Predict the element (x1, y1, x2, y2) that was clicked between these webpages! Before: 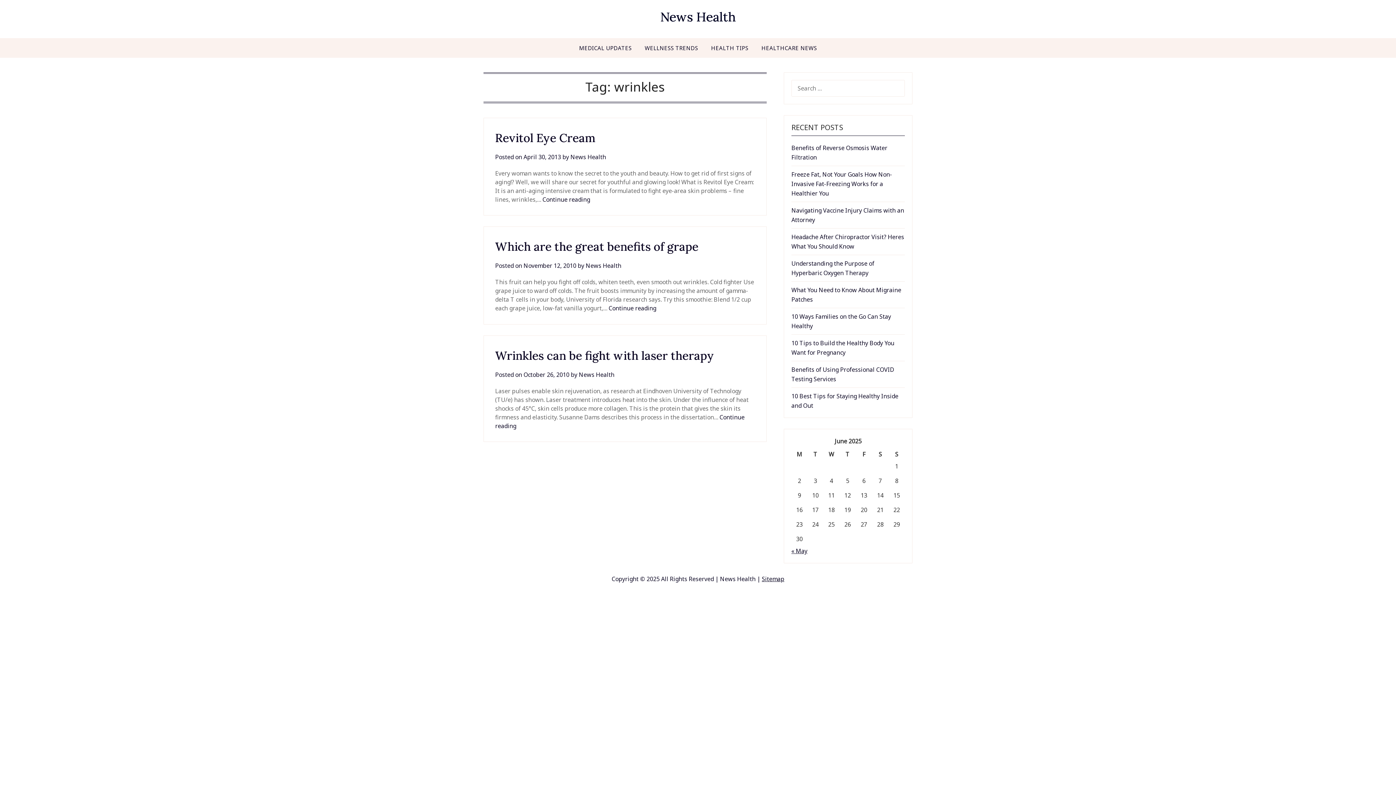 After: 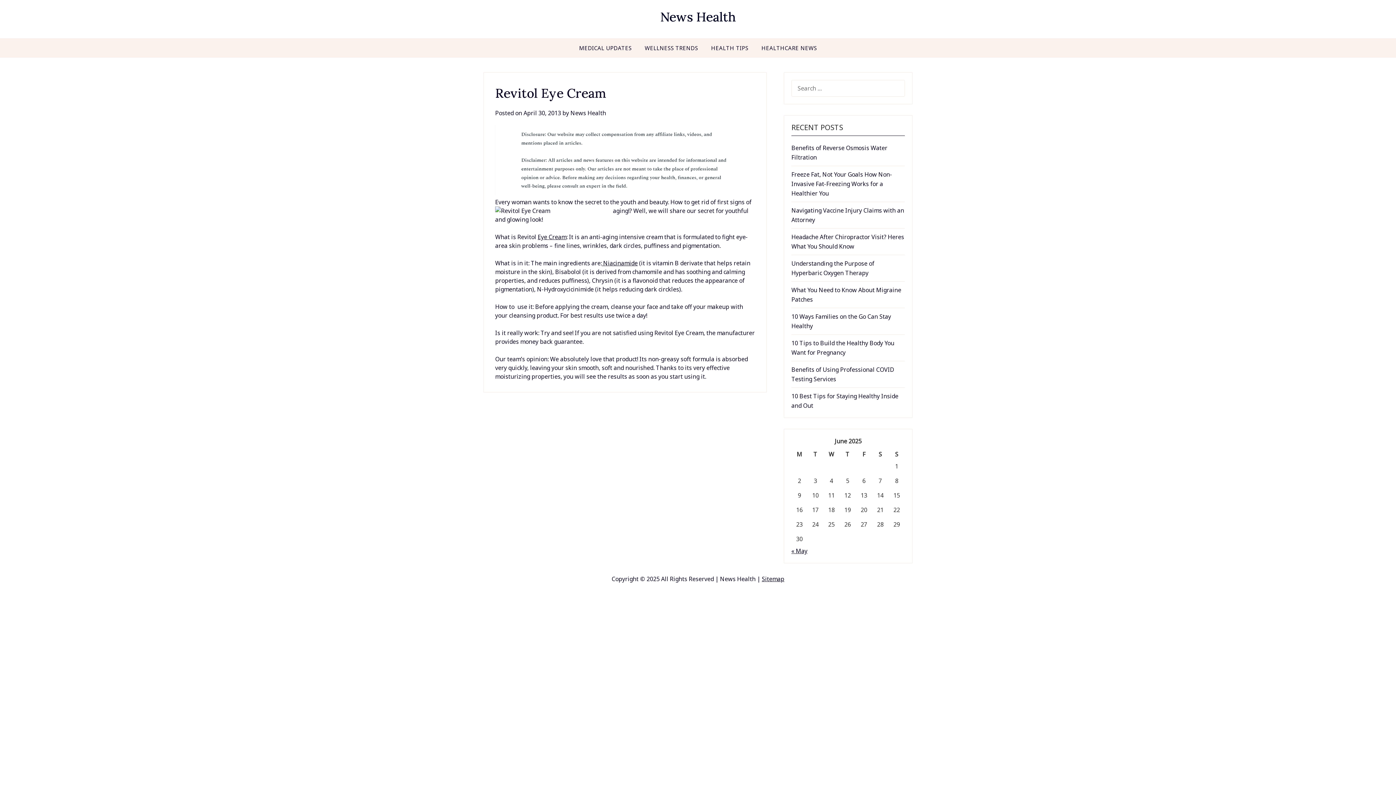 Action: bbox: (542, 195, 590, 203) label: Continue reading